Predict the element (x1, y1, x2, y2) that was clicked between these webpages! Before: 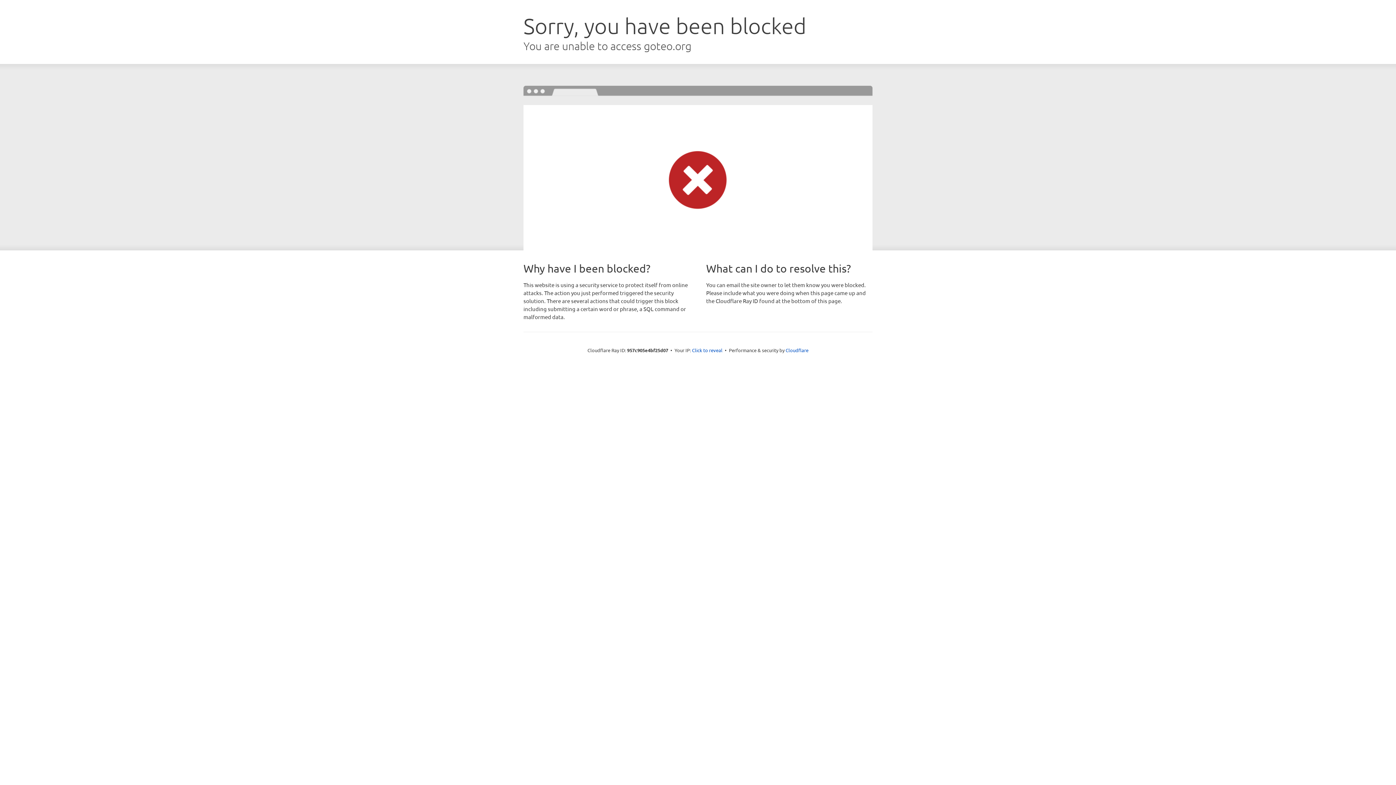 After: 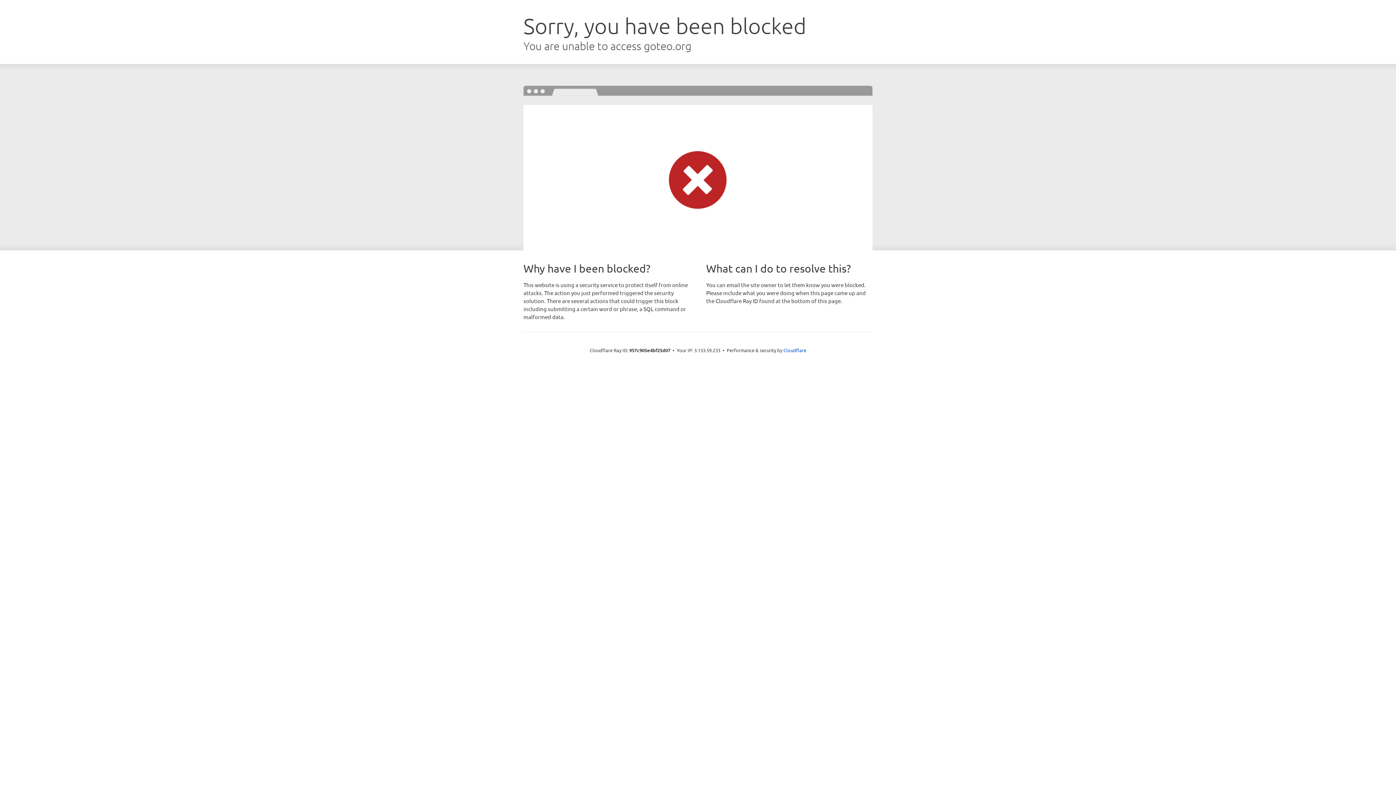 Action: bbox: (692, 346, 722, 353) label: Click to reveal